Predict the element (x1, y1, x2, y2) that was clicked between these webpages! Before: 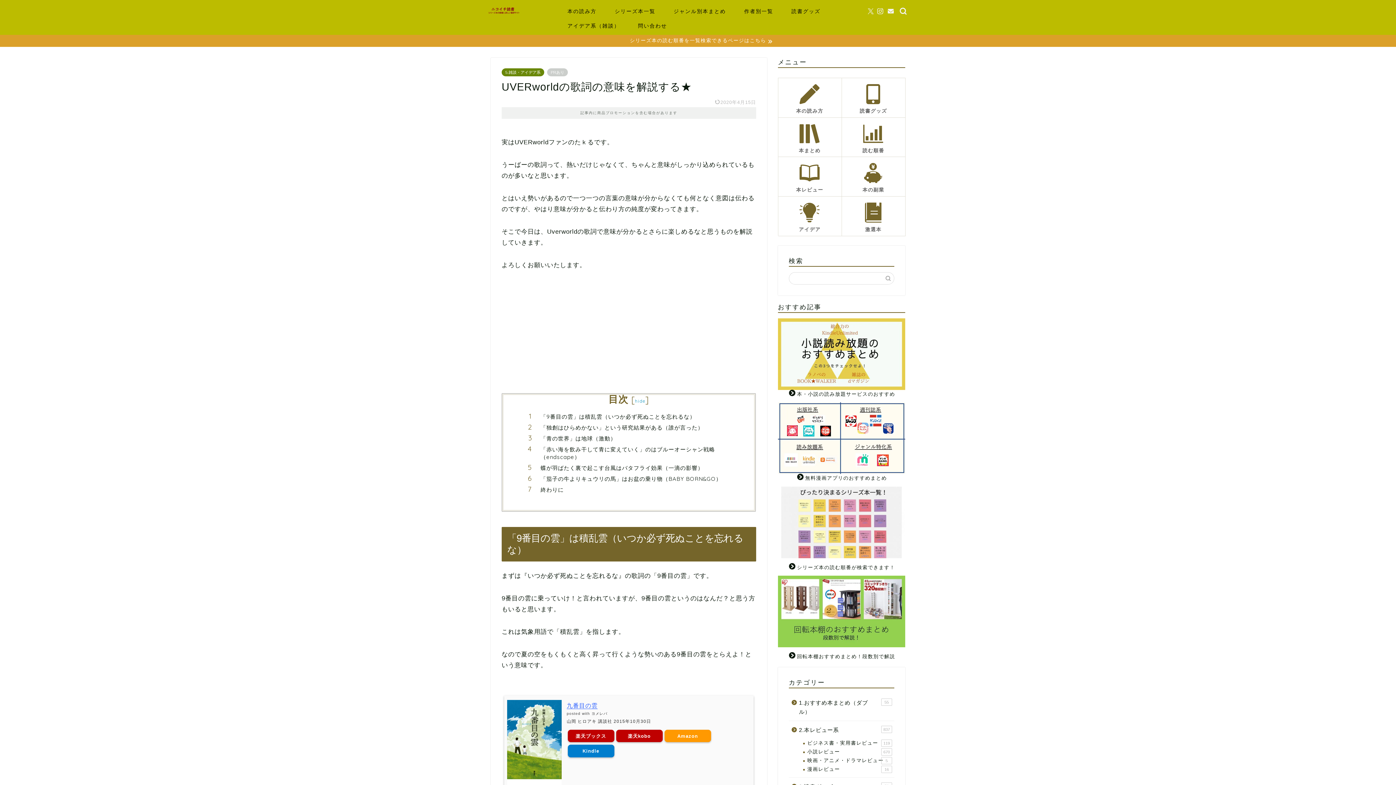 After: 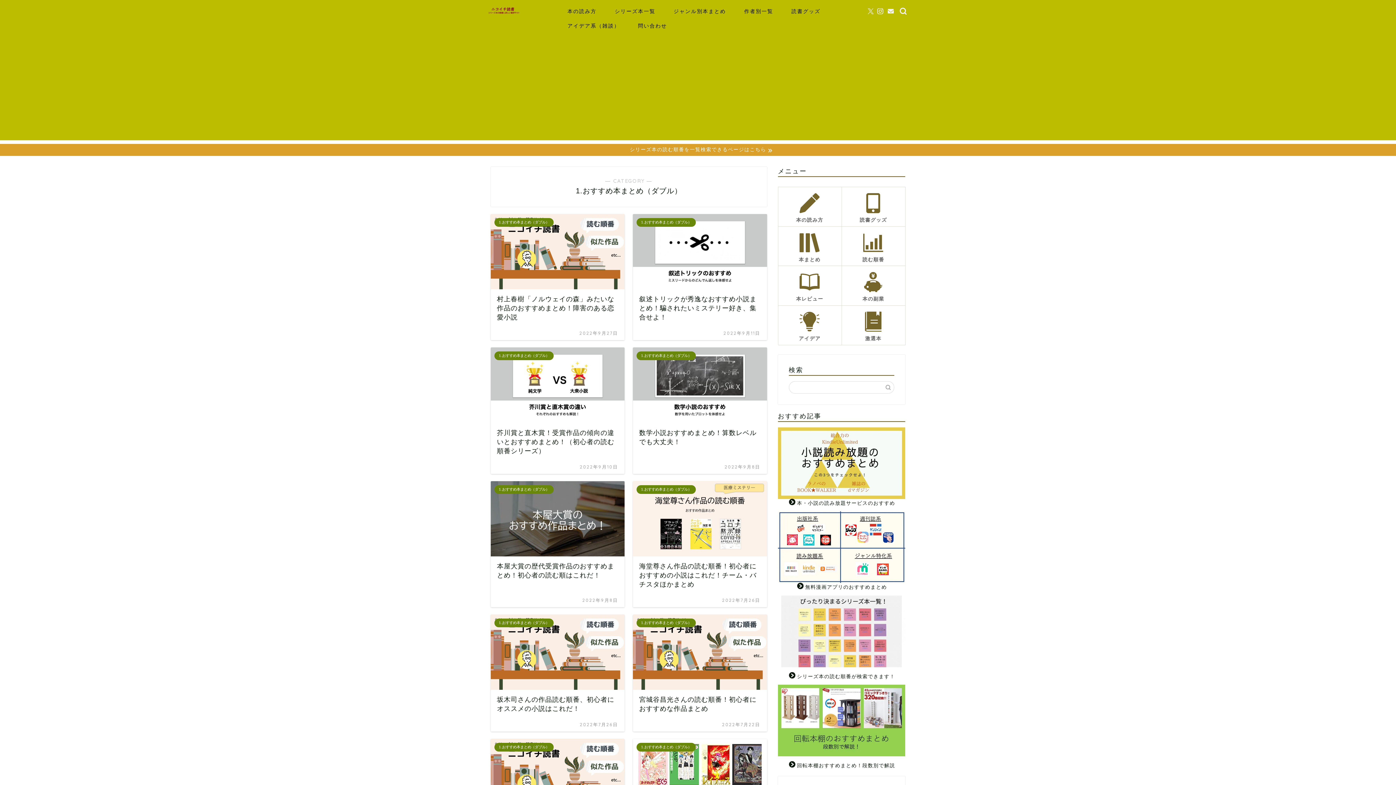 Action: bbox: (664, 5, 735, 20) label: ジャンル別本まとめ